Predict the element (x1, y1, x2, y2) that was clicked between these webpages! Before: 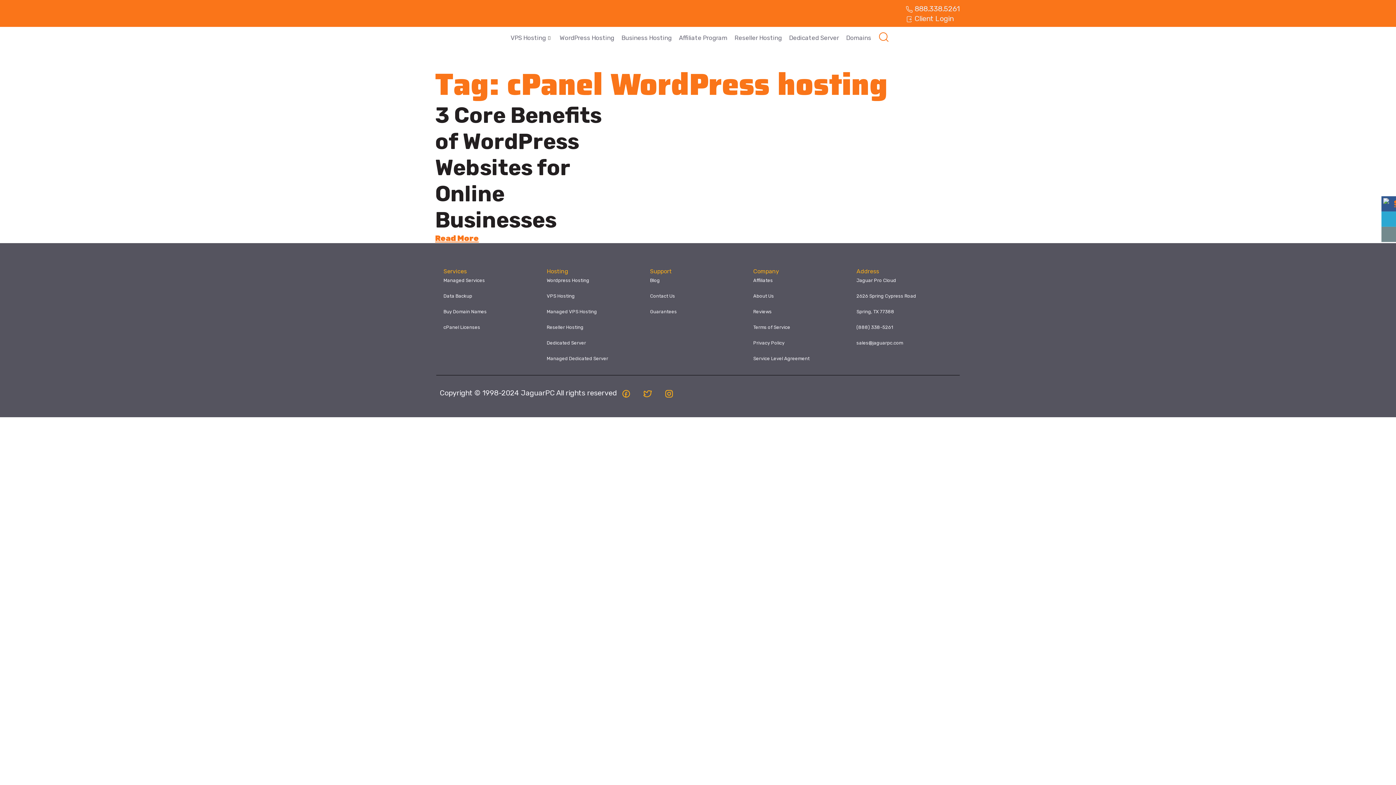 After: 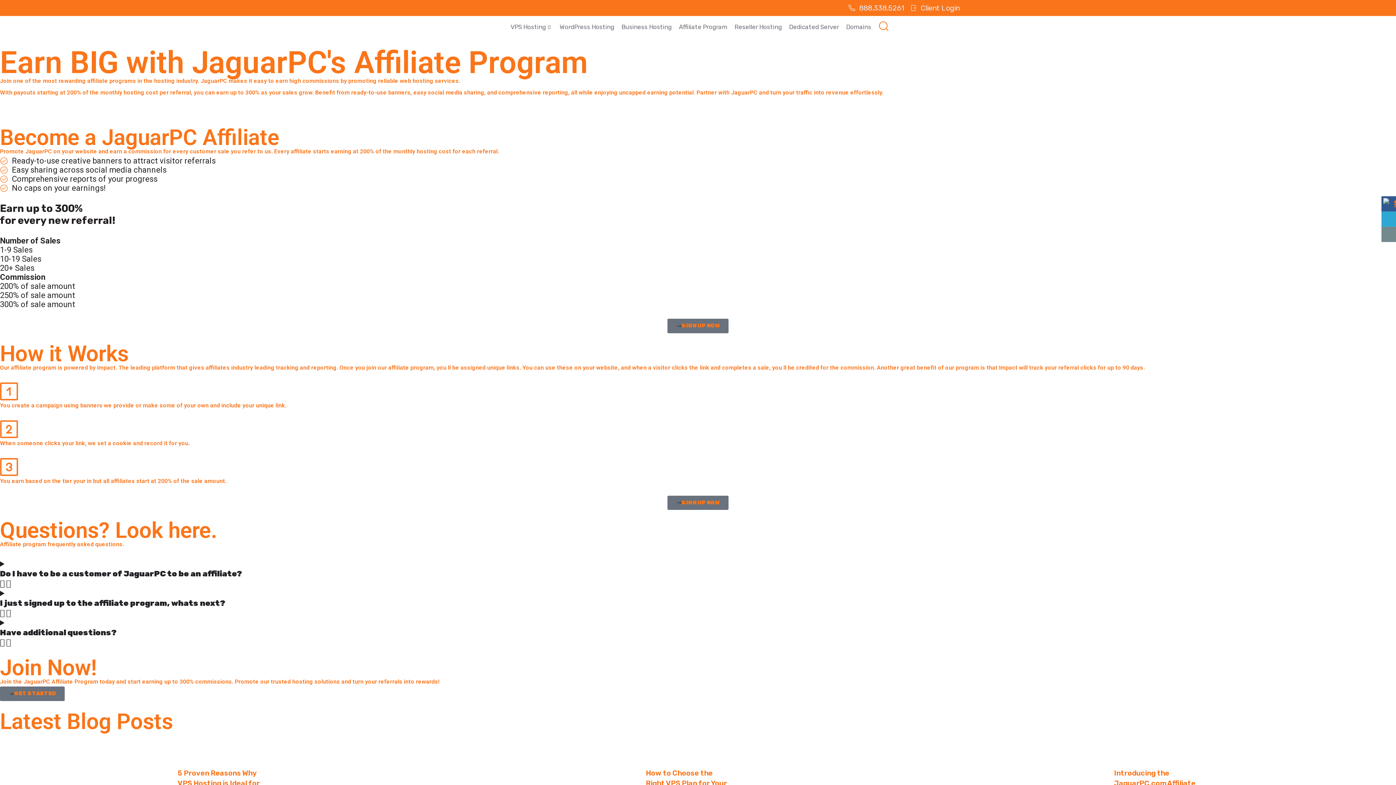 Action: label: Affiliate Program bbox: (675, 26, 731, 48)